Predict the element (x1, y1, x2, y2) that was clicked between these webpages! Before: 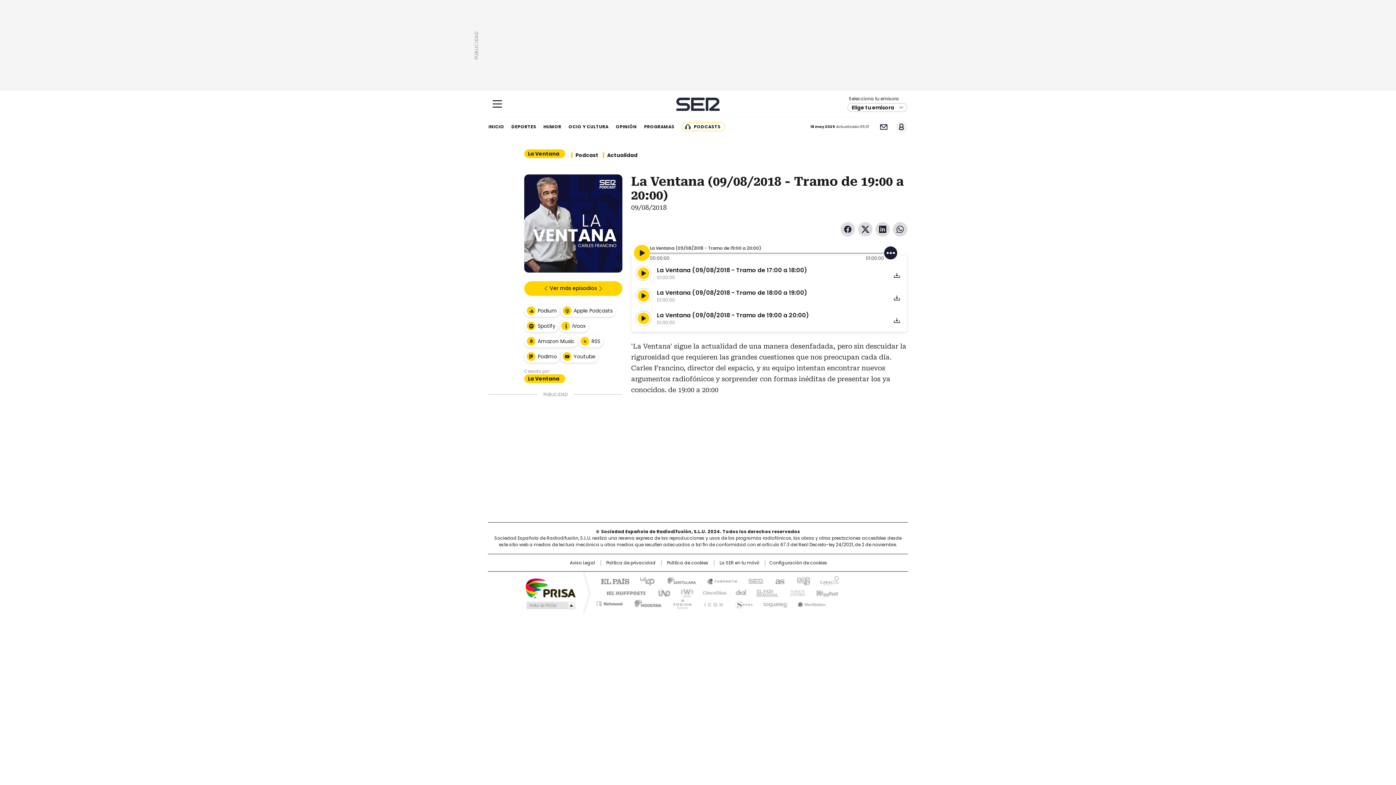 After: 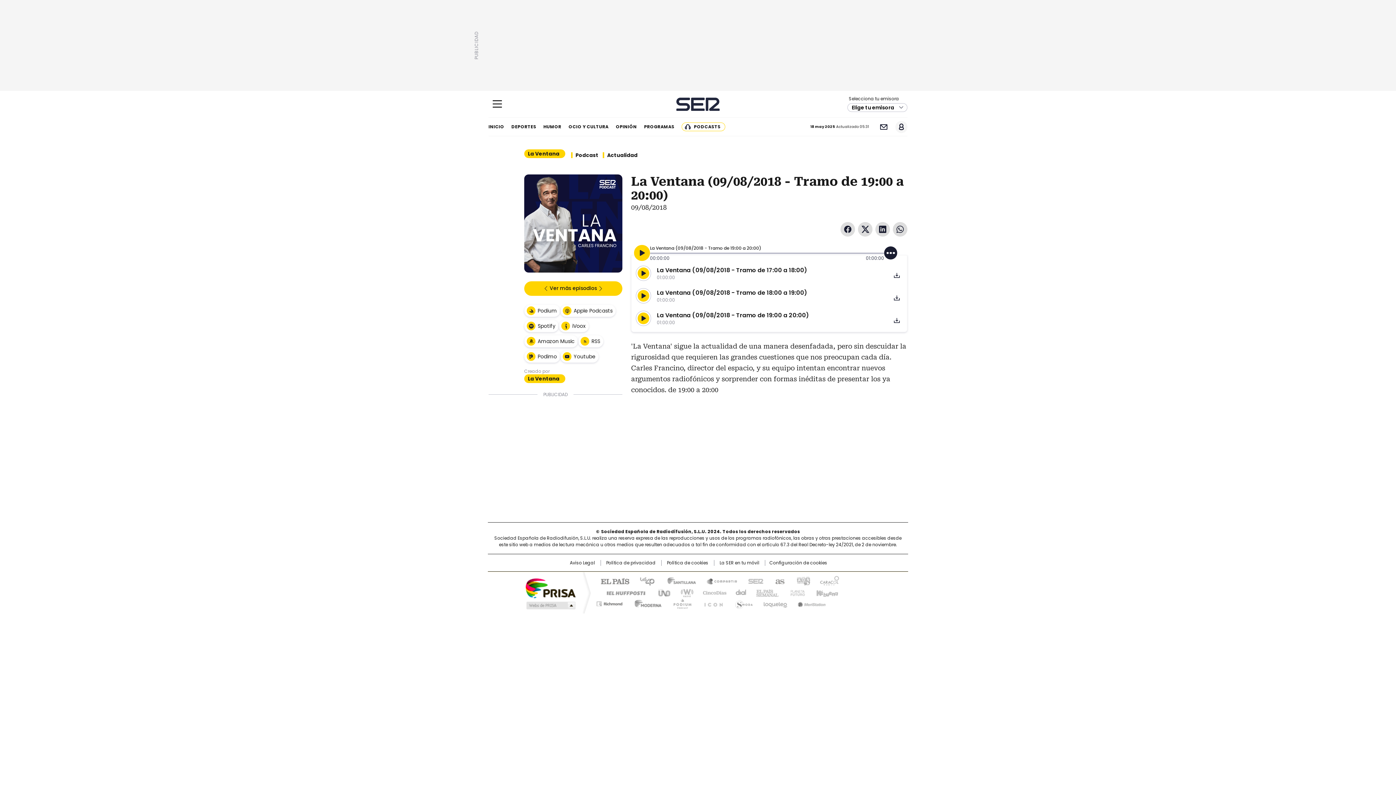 Action: bbox: (560, 350, 598, 362) label: Youtube